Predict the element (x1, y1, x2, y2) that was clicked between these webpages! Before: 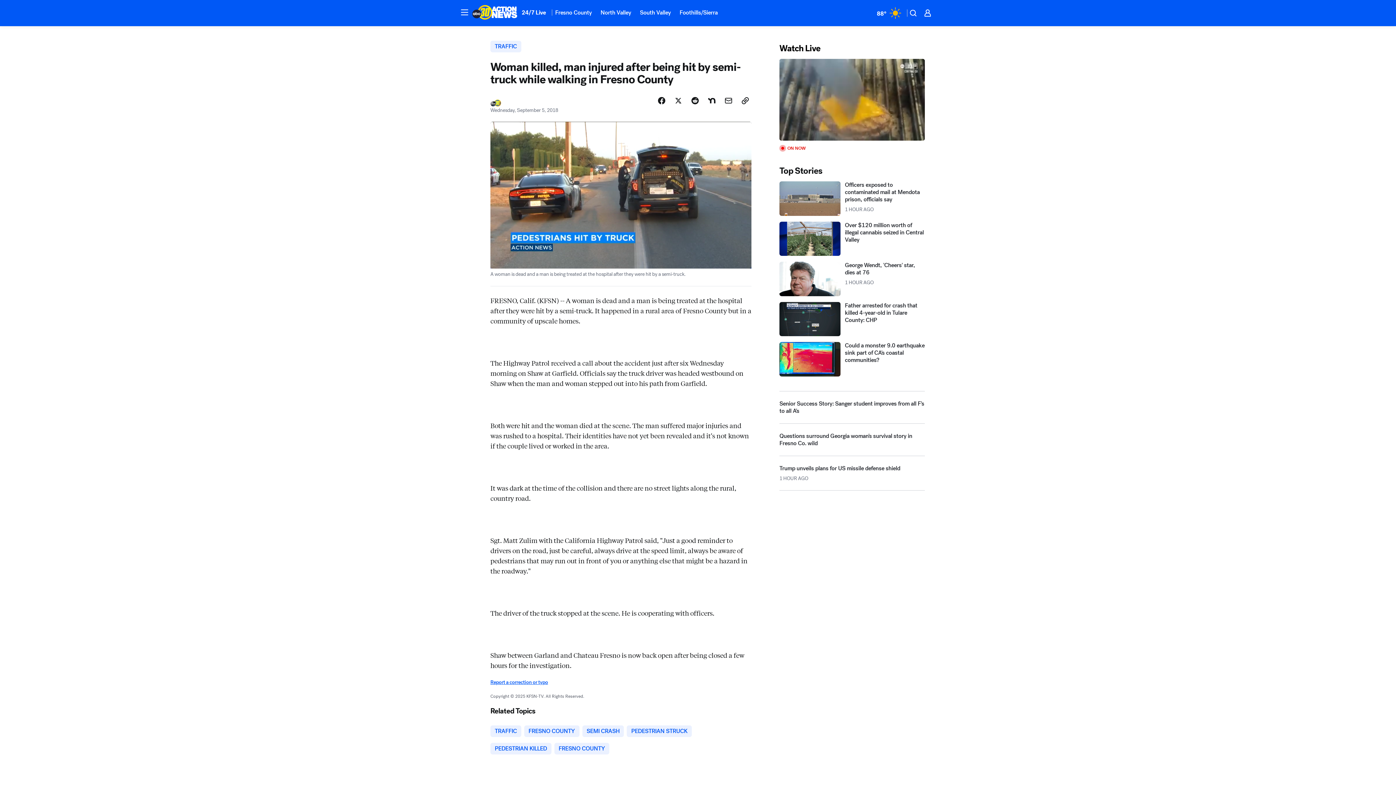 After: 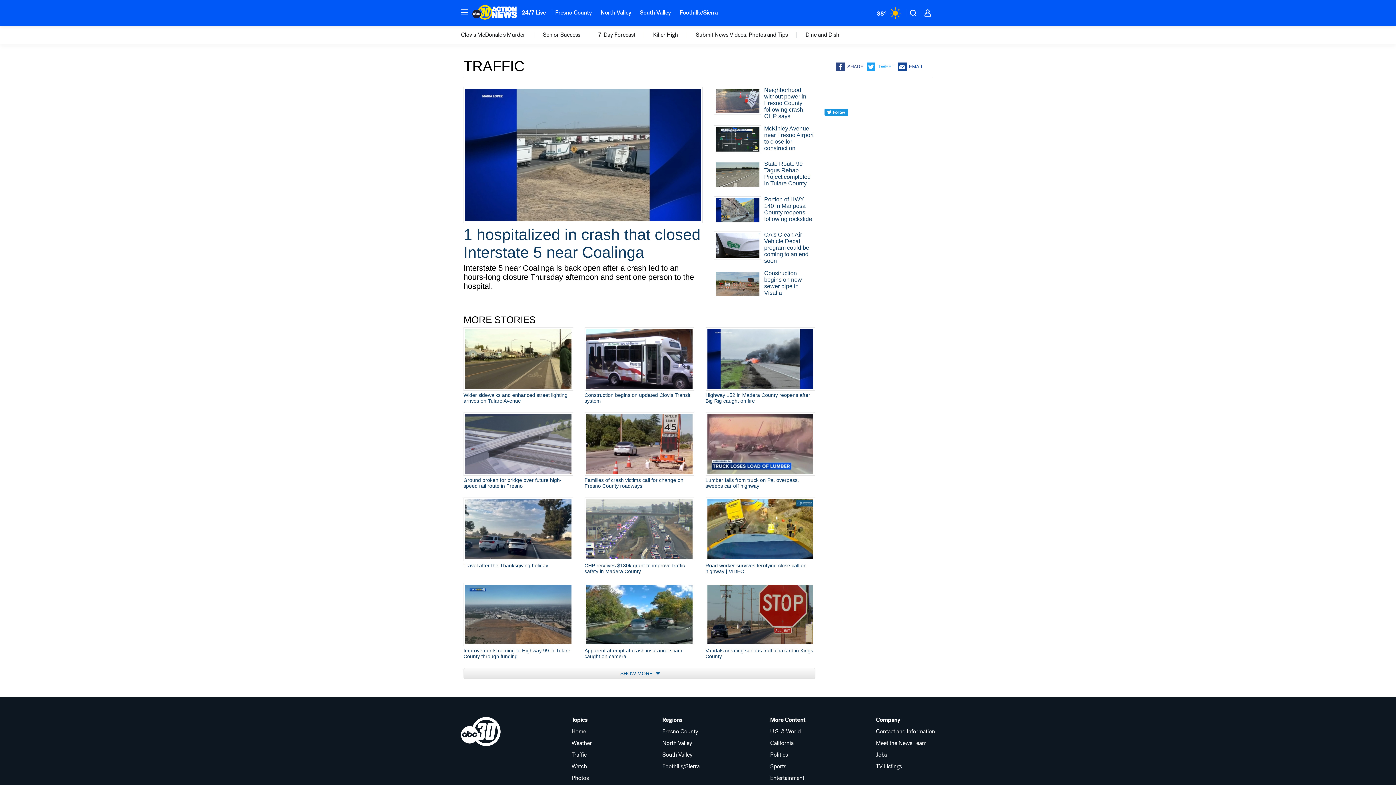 Action: bbox: (490, 758, 521, 770) label: TRAFFIC